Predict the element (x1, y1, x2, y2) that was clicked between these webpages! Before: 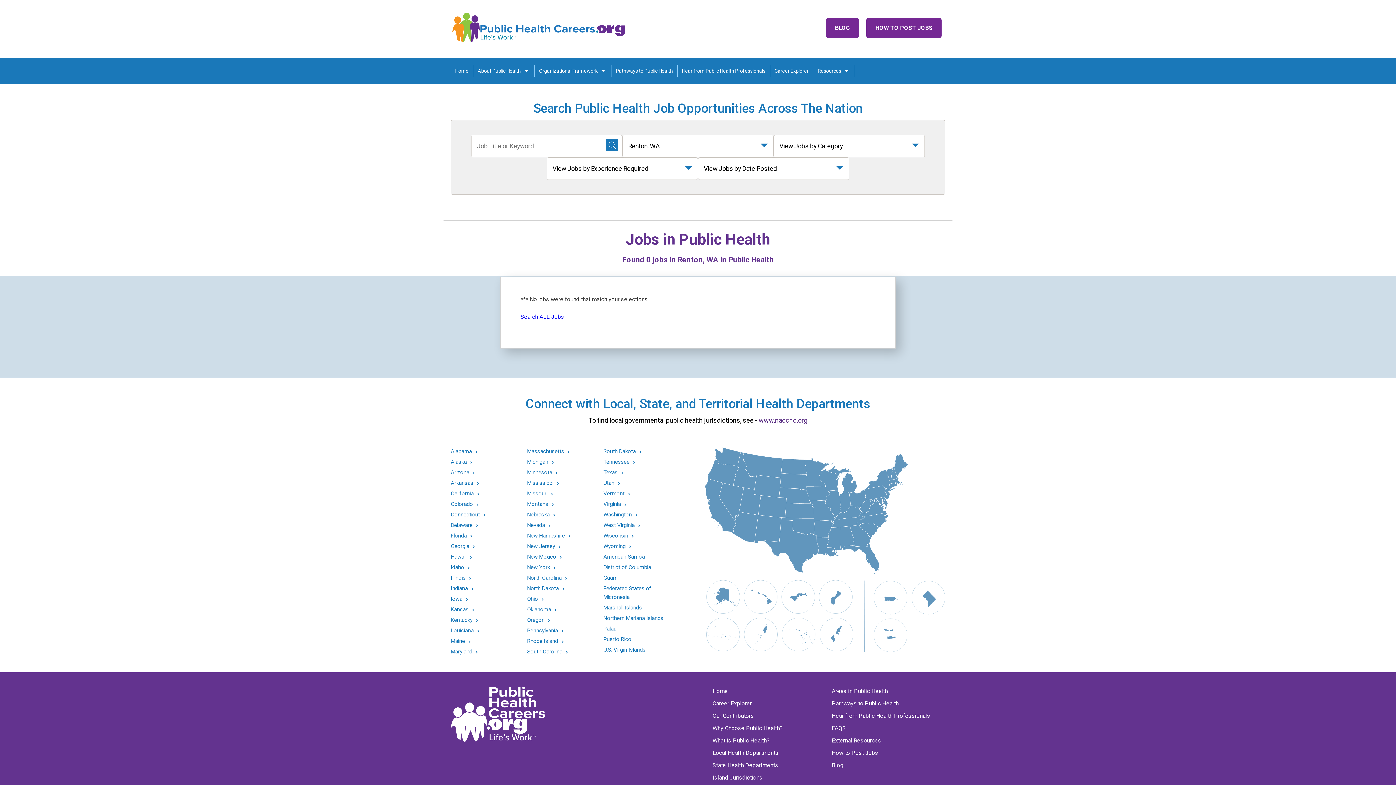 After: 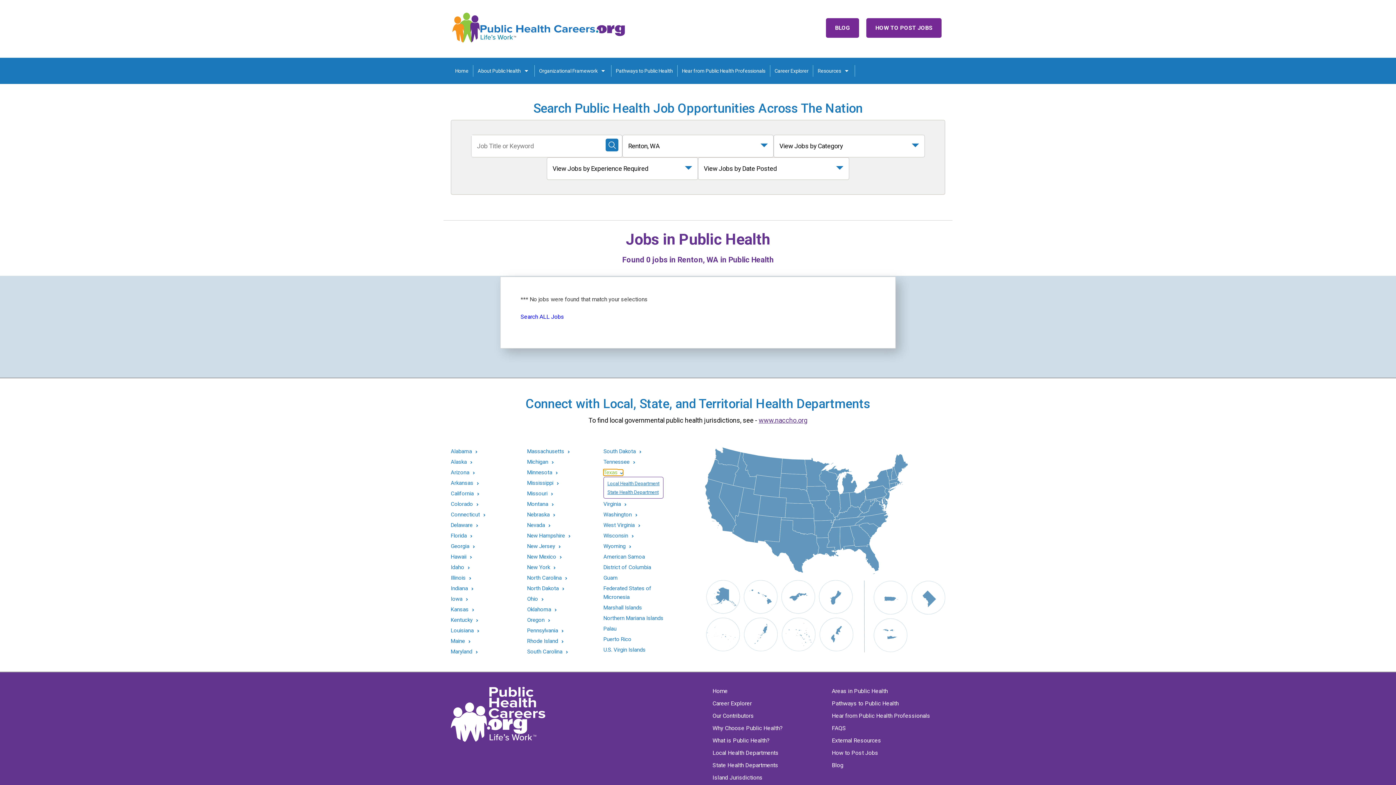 Action: bbox: (603, 469, 623, 476) label: Texas